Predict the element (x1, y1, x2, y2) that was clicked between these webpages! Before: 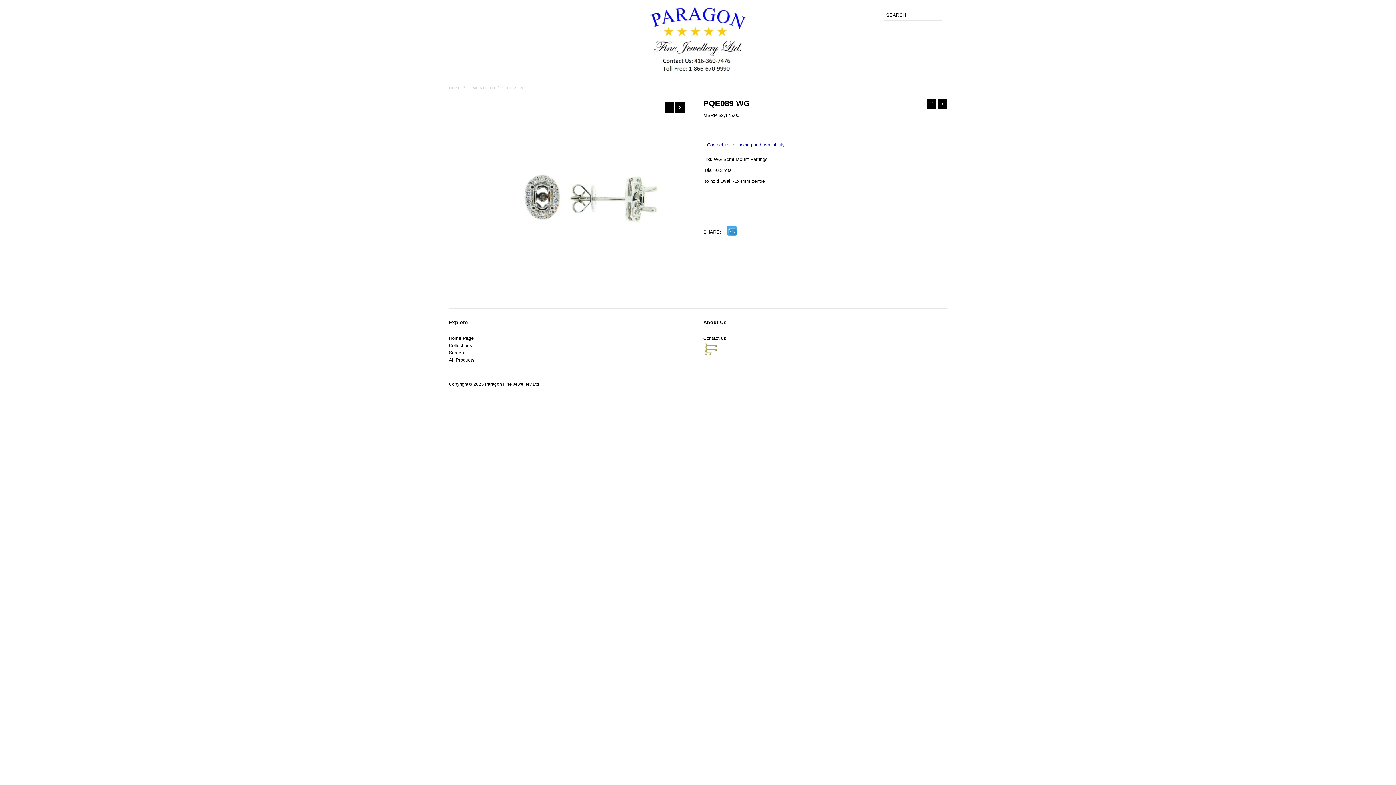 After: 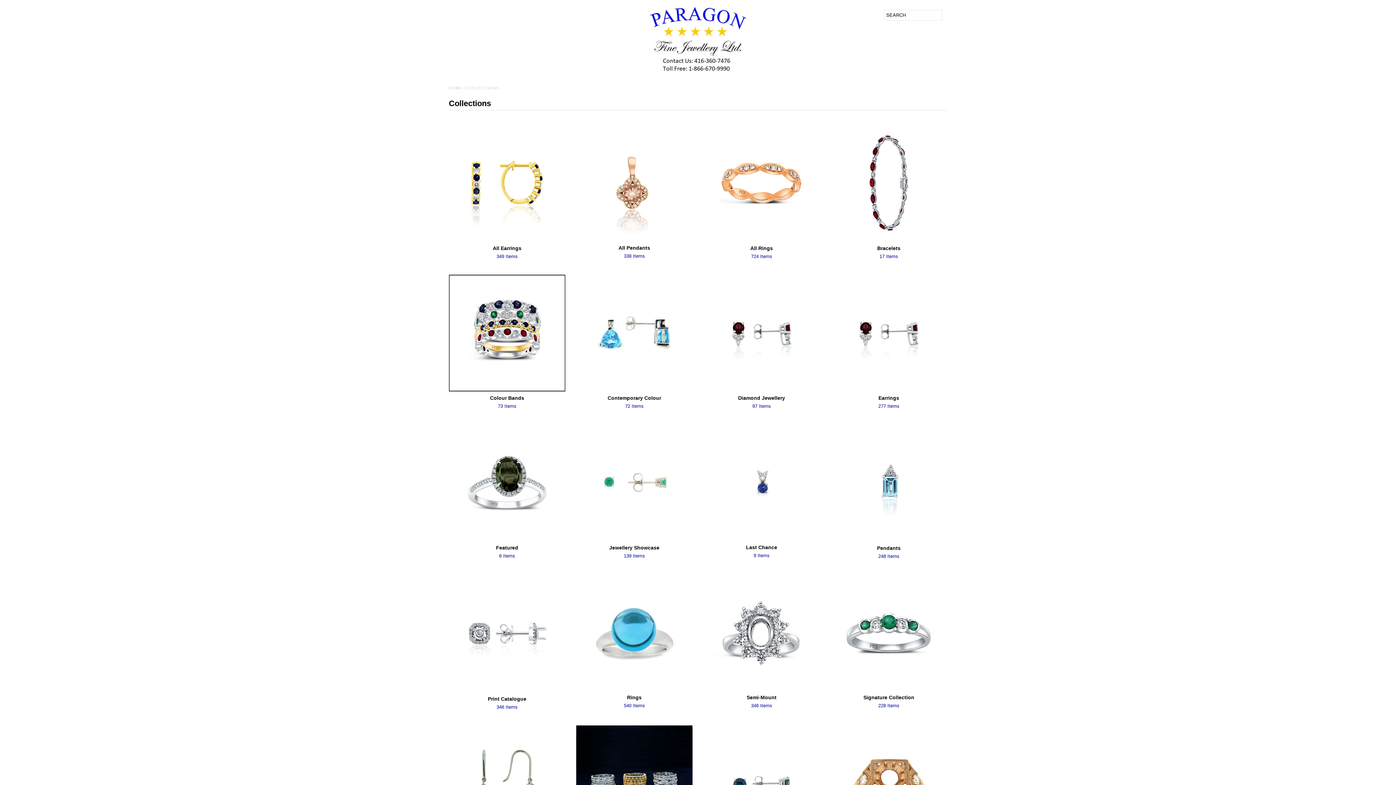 Action: bbox: (448, 342, 472, 348) label: Collections